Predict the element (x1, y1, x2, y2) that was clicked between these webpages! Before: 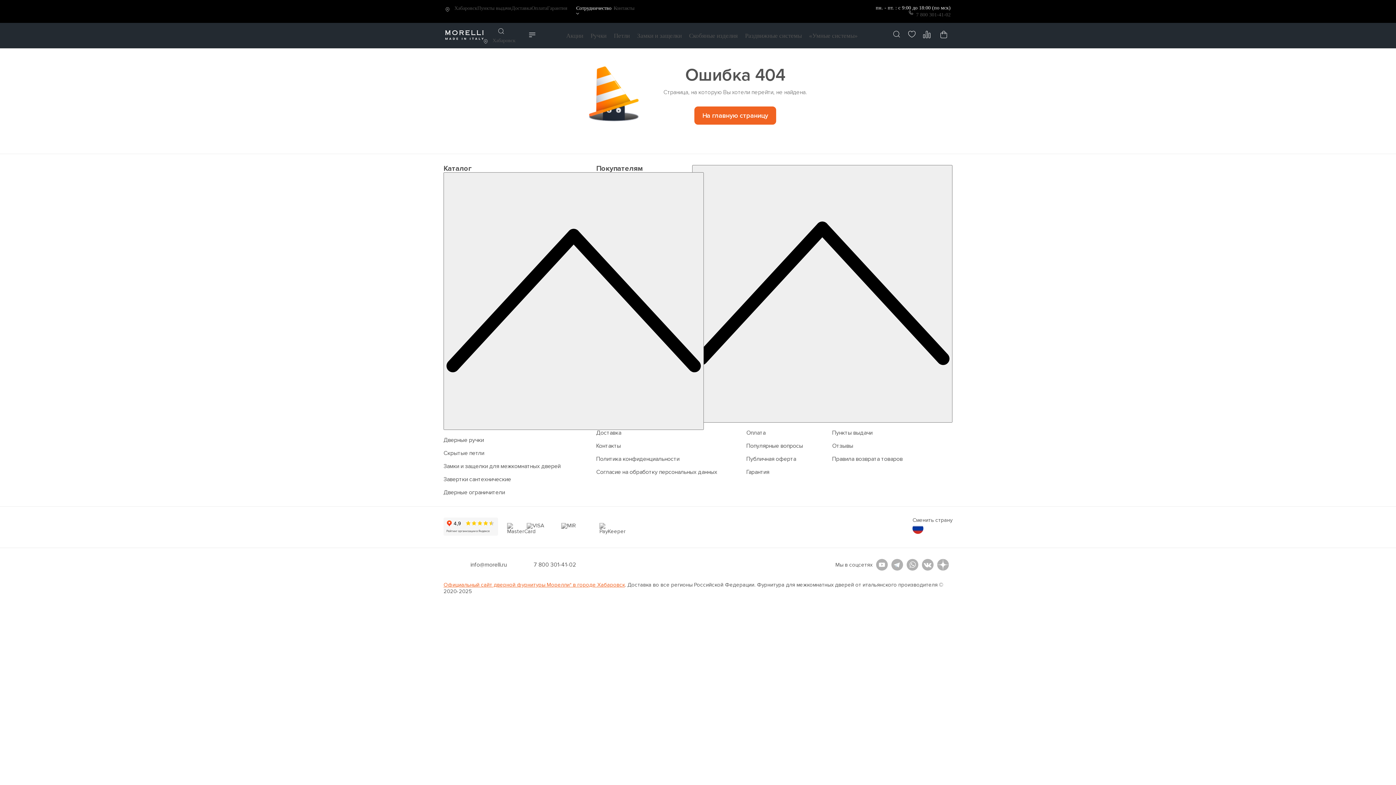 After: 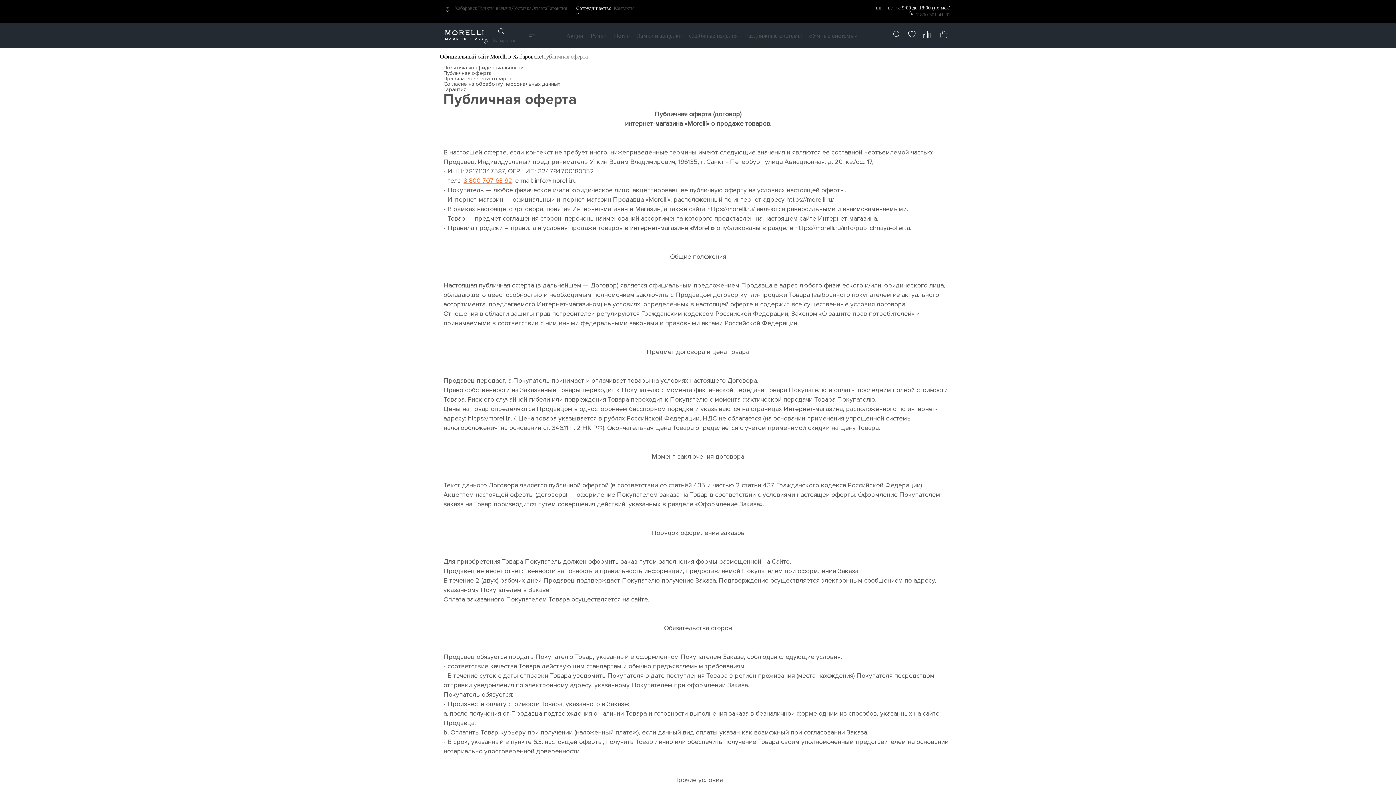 Action: label: Публичная оферта bbox: (746, 455, 796, 463)